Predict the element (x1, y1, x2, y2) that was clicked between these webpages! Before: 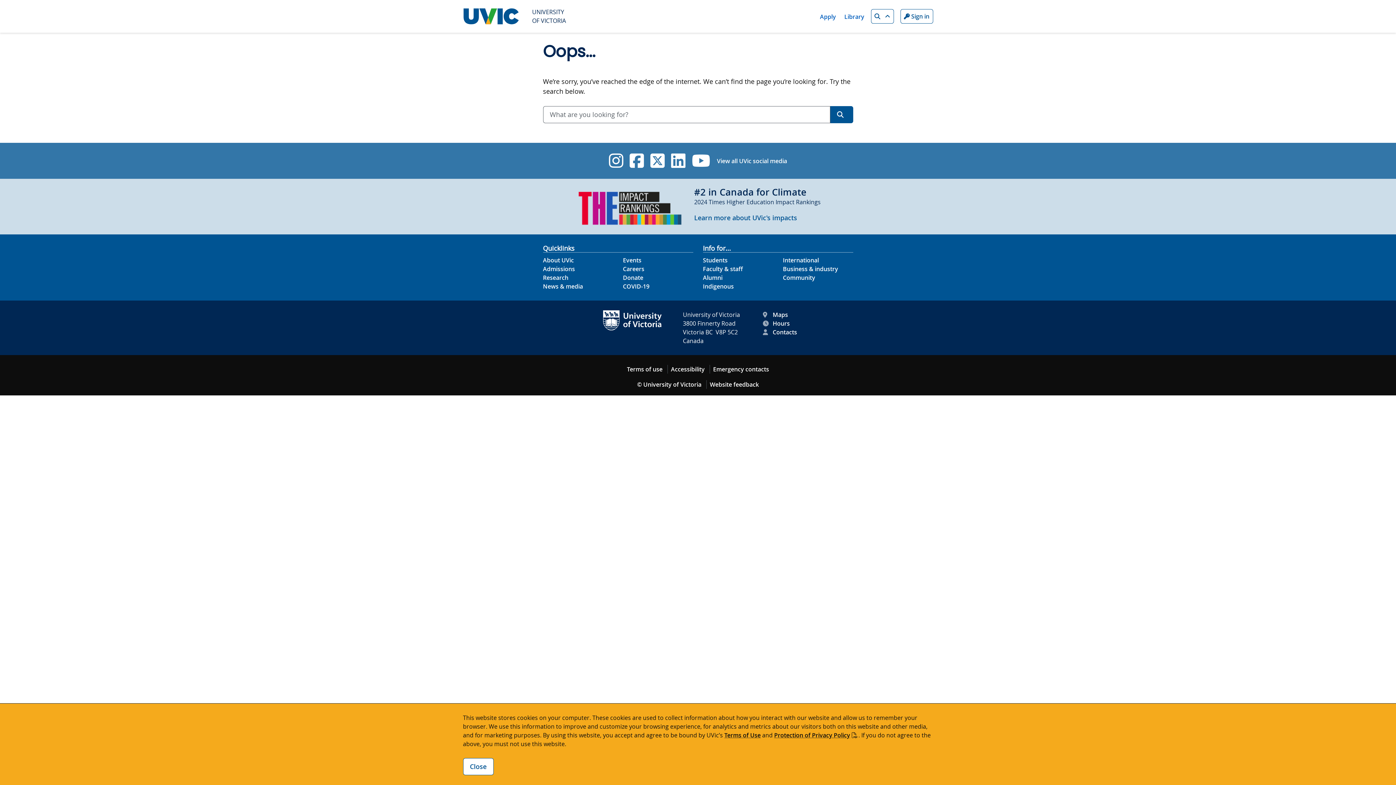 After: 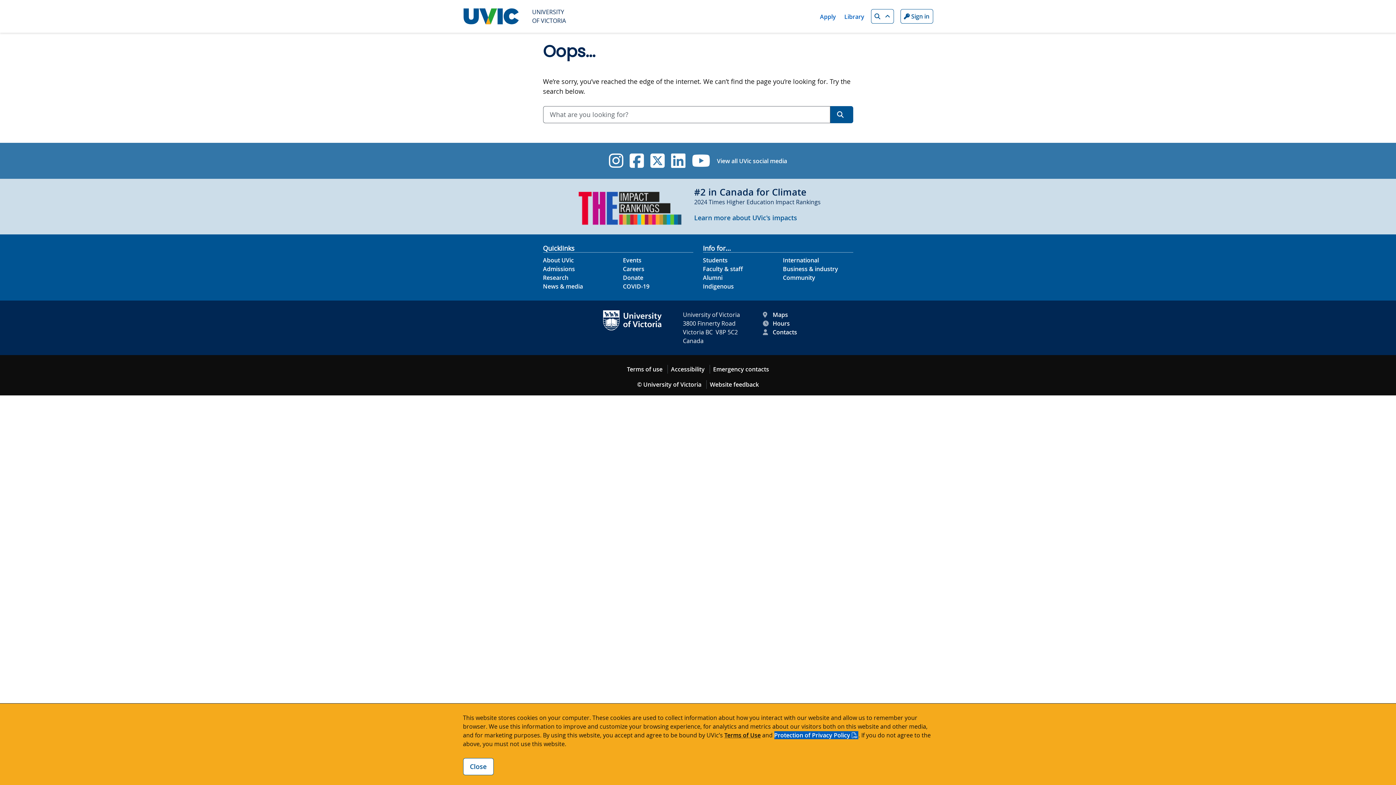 Action: bbox: (774, 731, 858, 739) label: Protection of Privacy Policy